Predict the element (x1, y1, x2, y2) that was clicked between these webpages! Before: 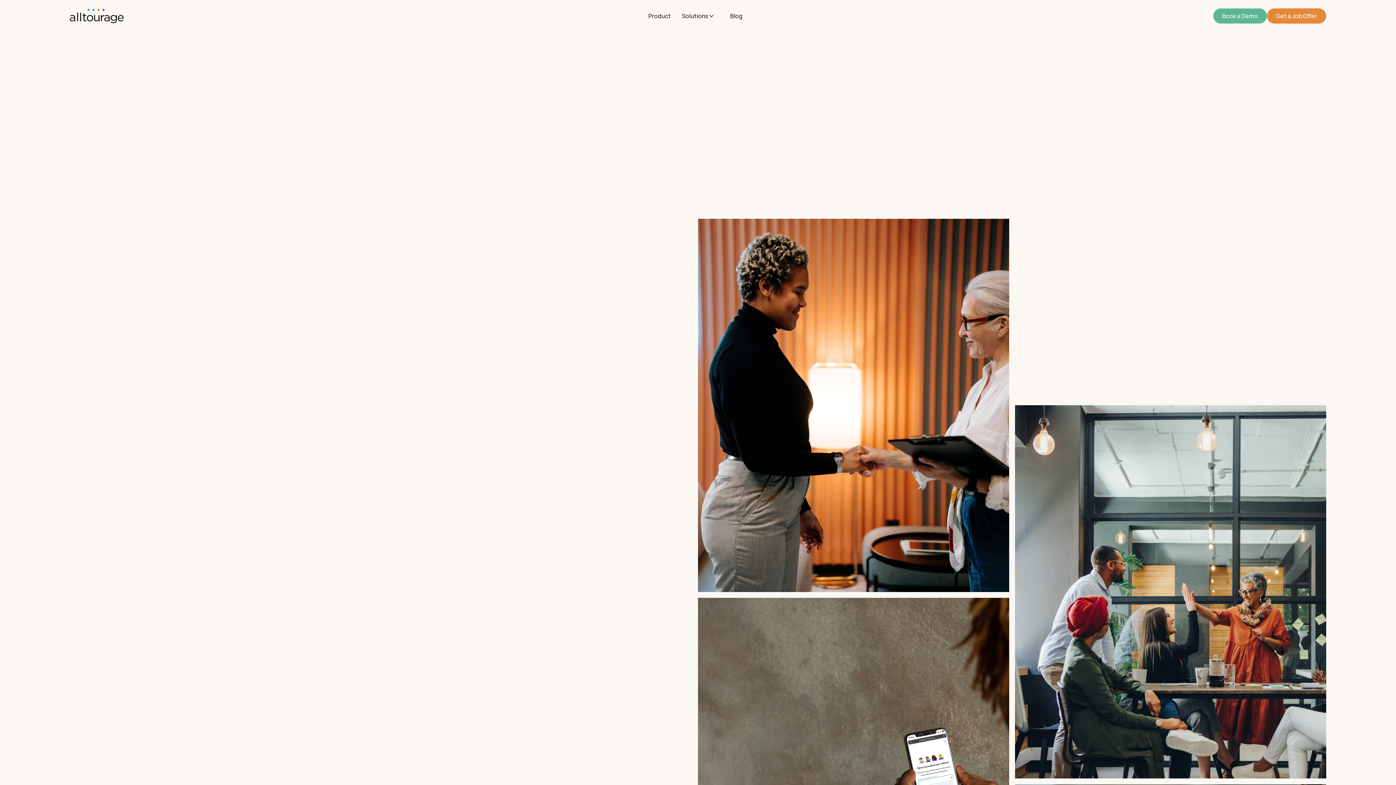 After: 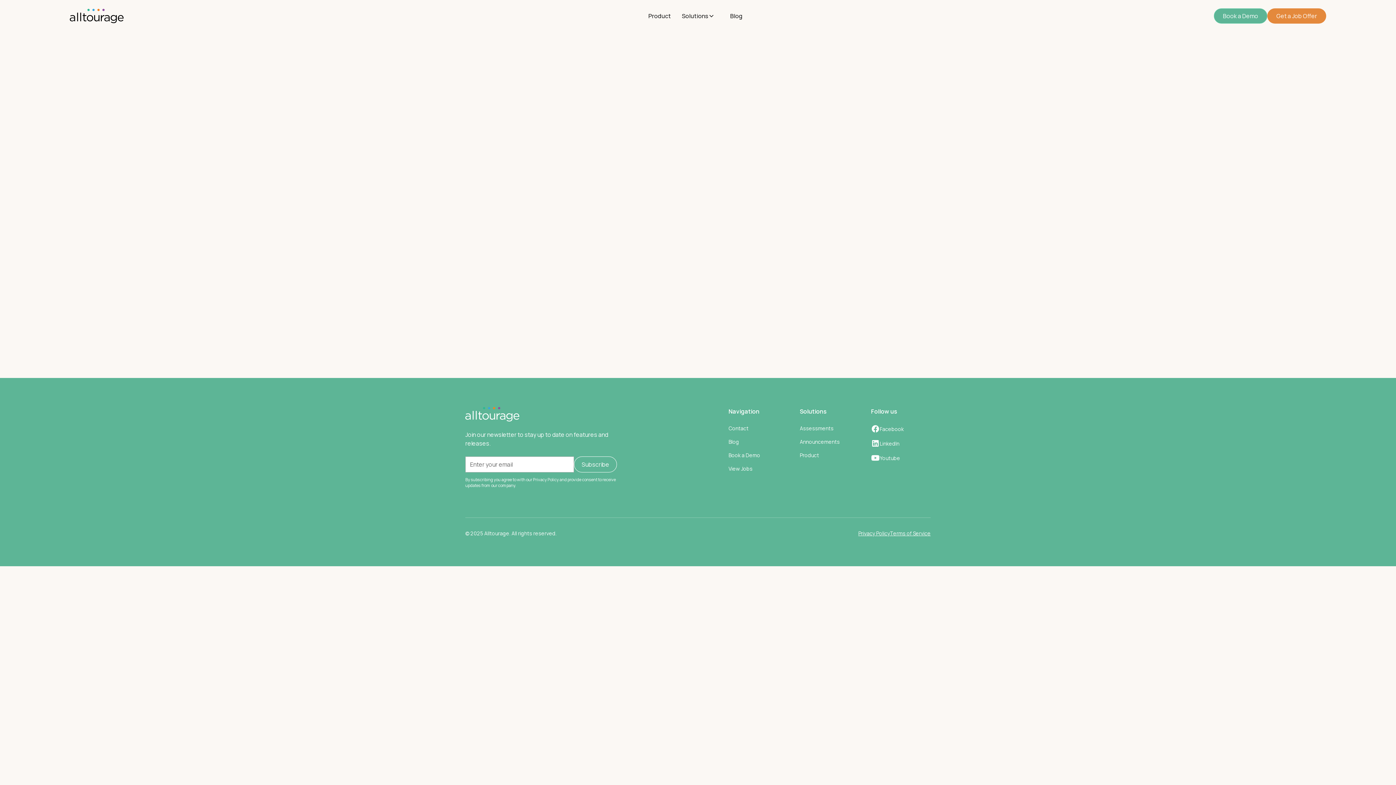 Action: bbox: (1213, 8, 1267, 23) label: Book a Demo